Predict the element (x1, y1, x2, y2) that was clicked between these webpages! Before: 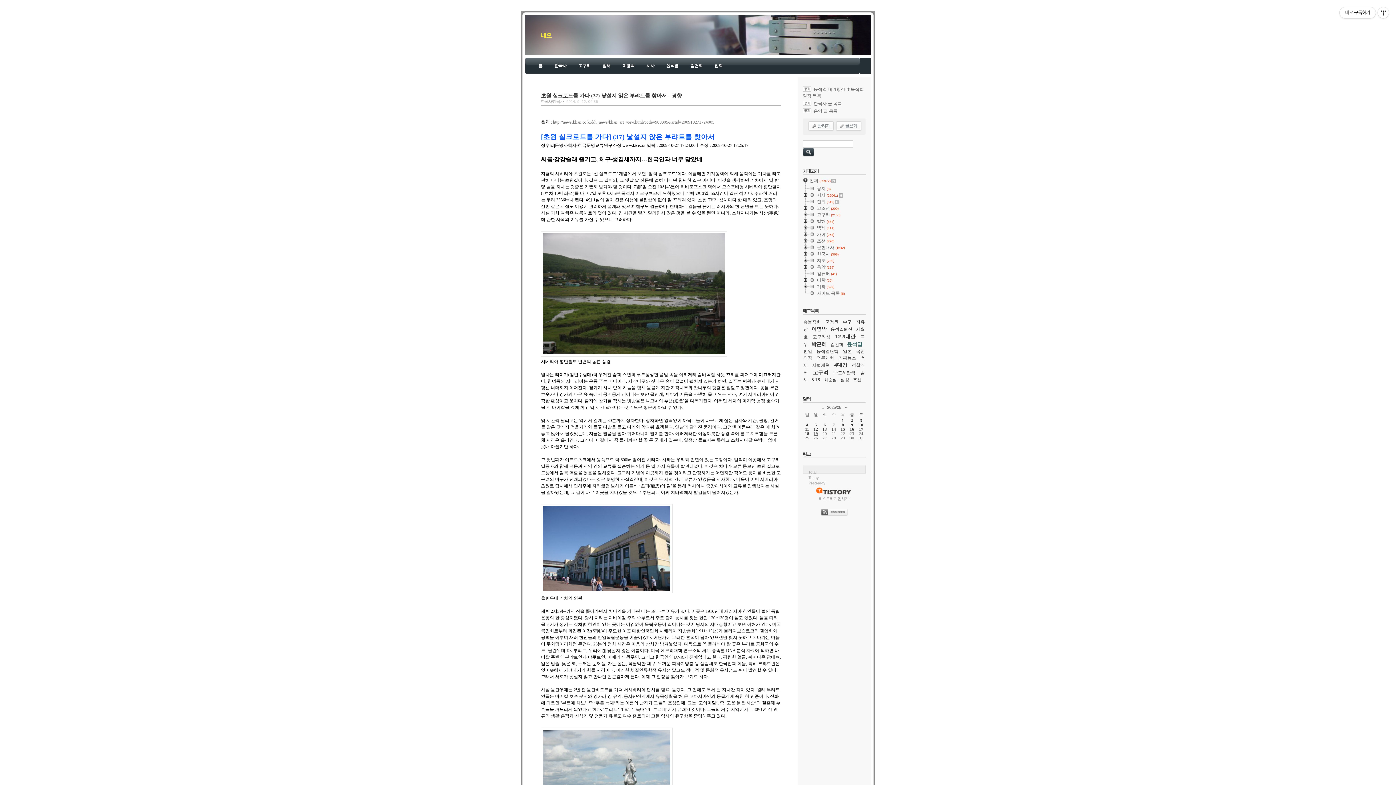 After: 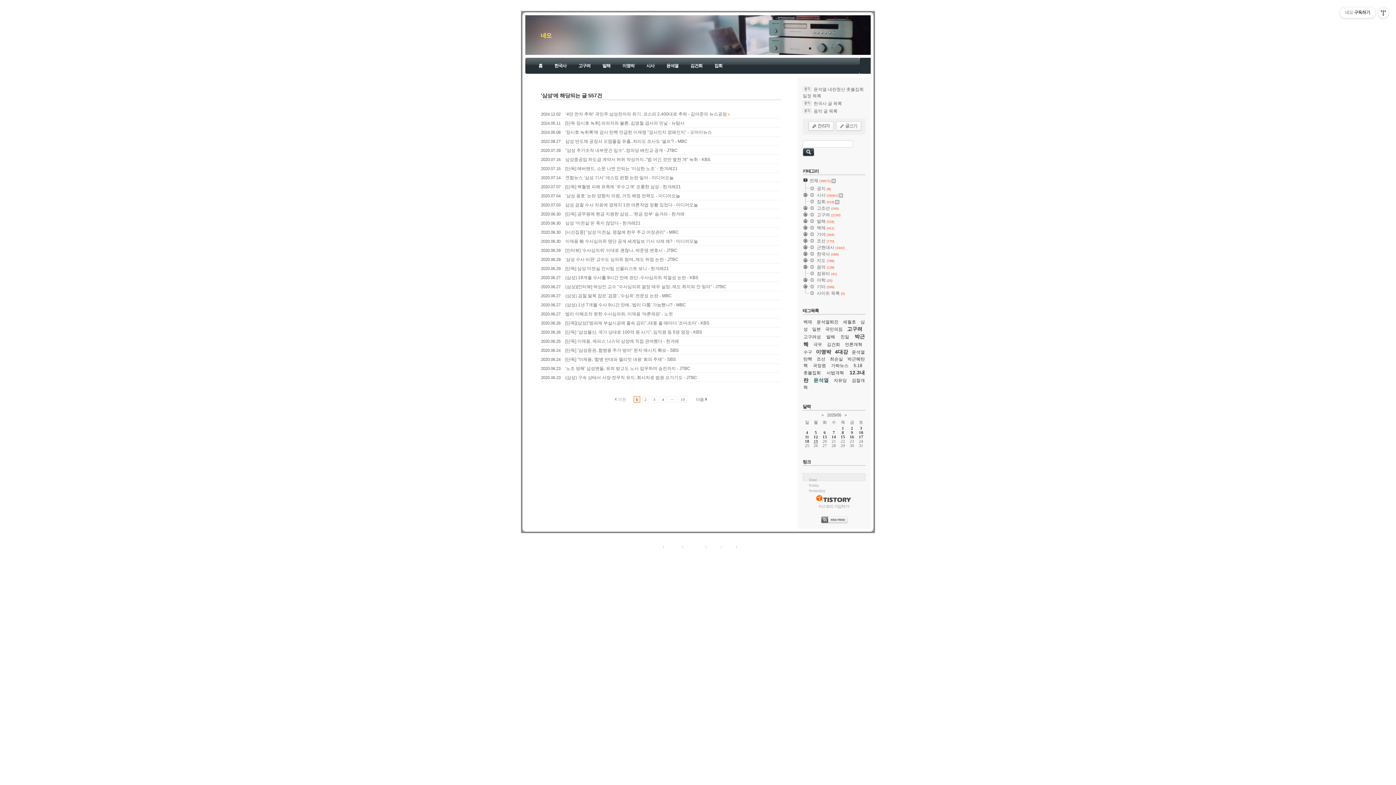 Action: bbox: (840, 377, 849, 382) label: 삼성